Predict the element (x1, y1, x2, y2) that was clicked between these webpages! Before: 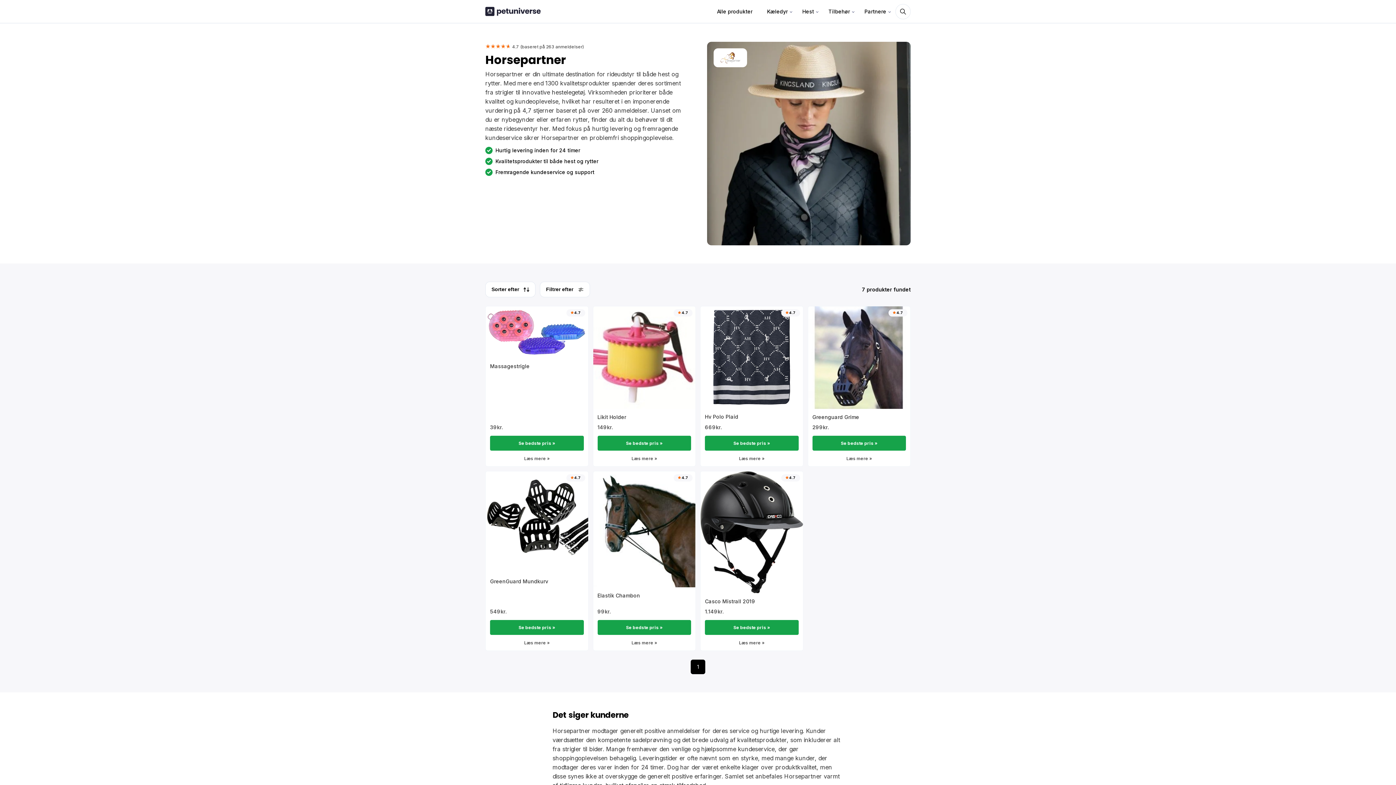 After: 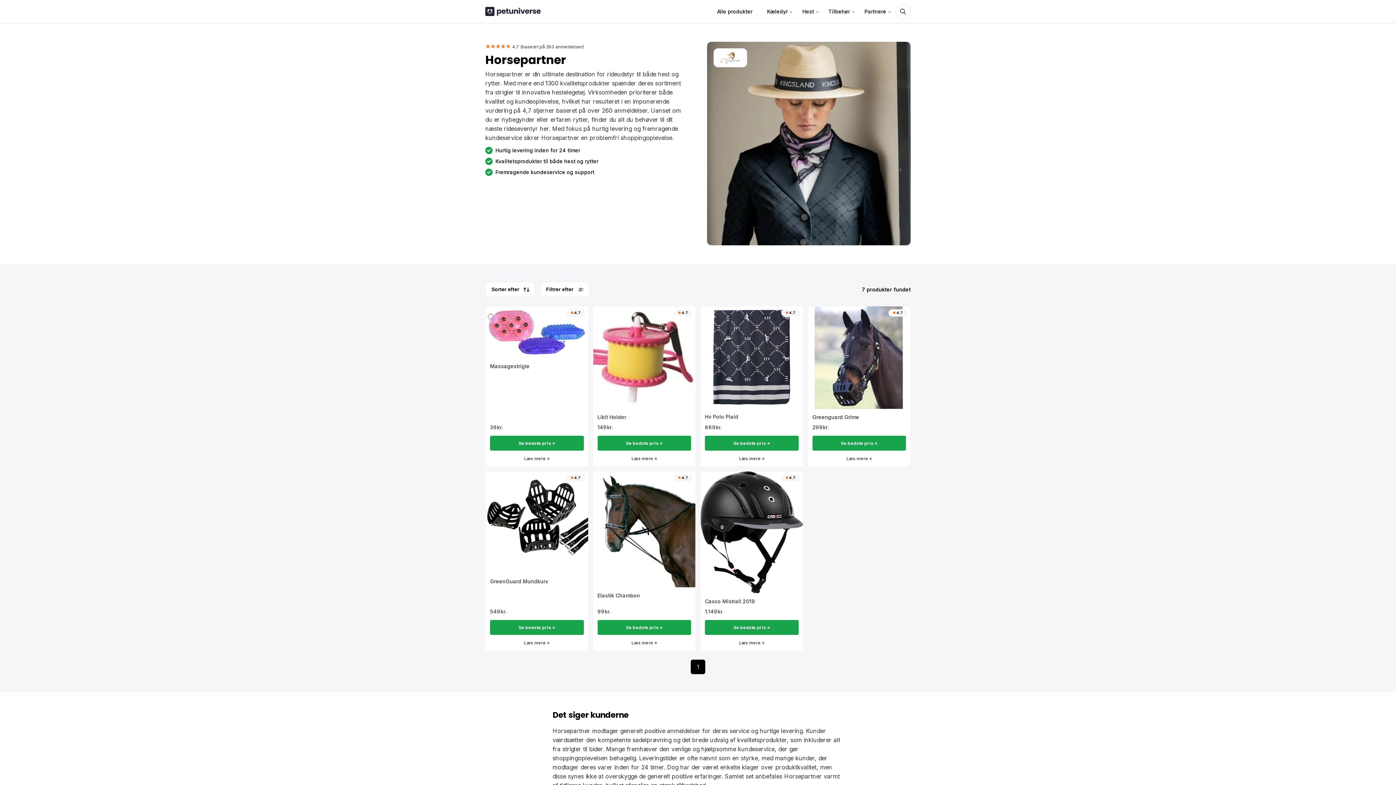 Action: bbox: (700, 306, 803, 423) label: 4.7

Hv Polo Plaid